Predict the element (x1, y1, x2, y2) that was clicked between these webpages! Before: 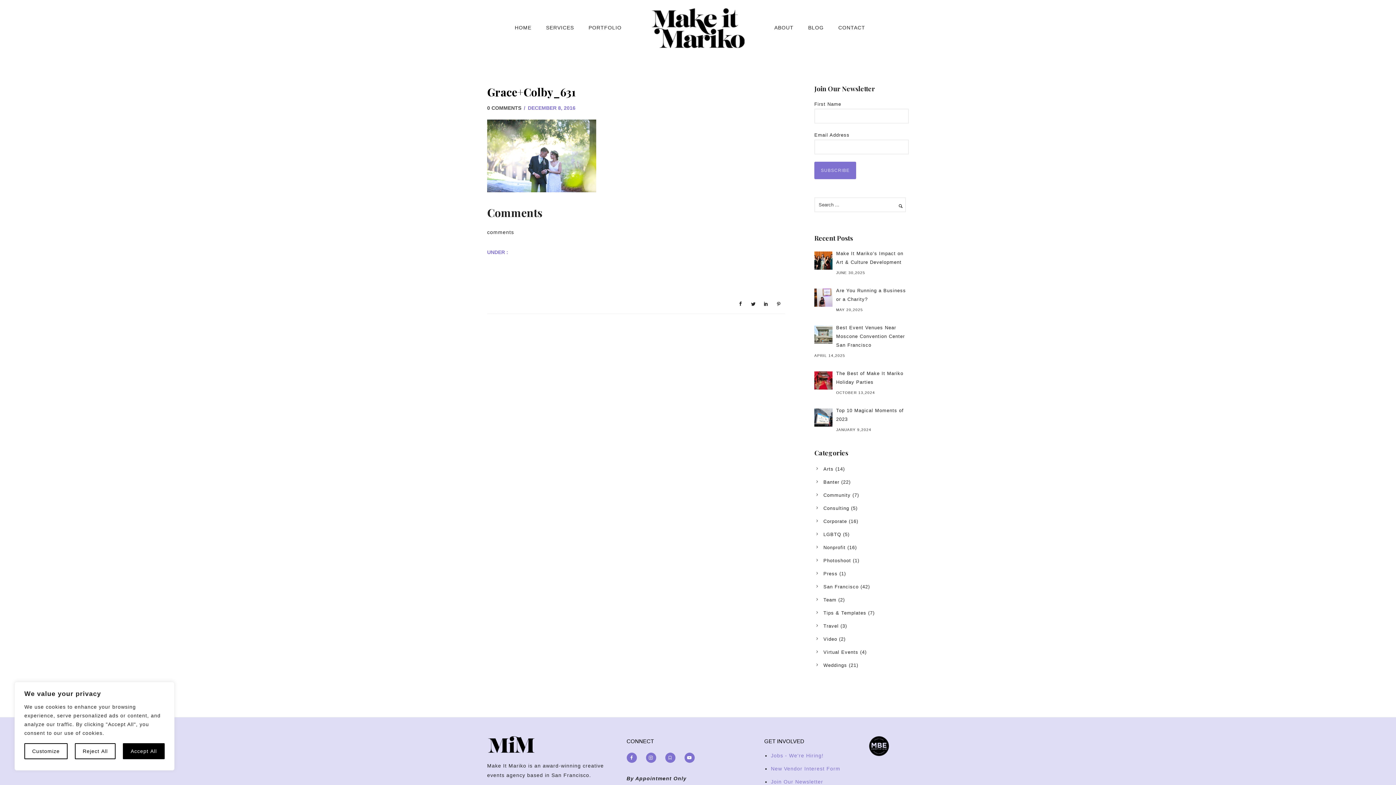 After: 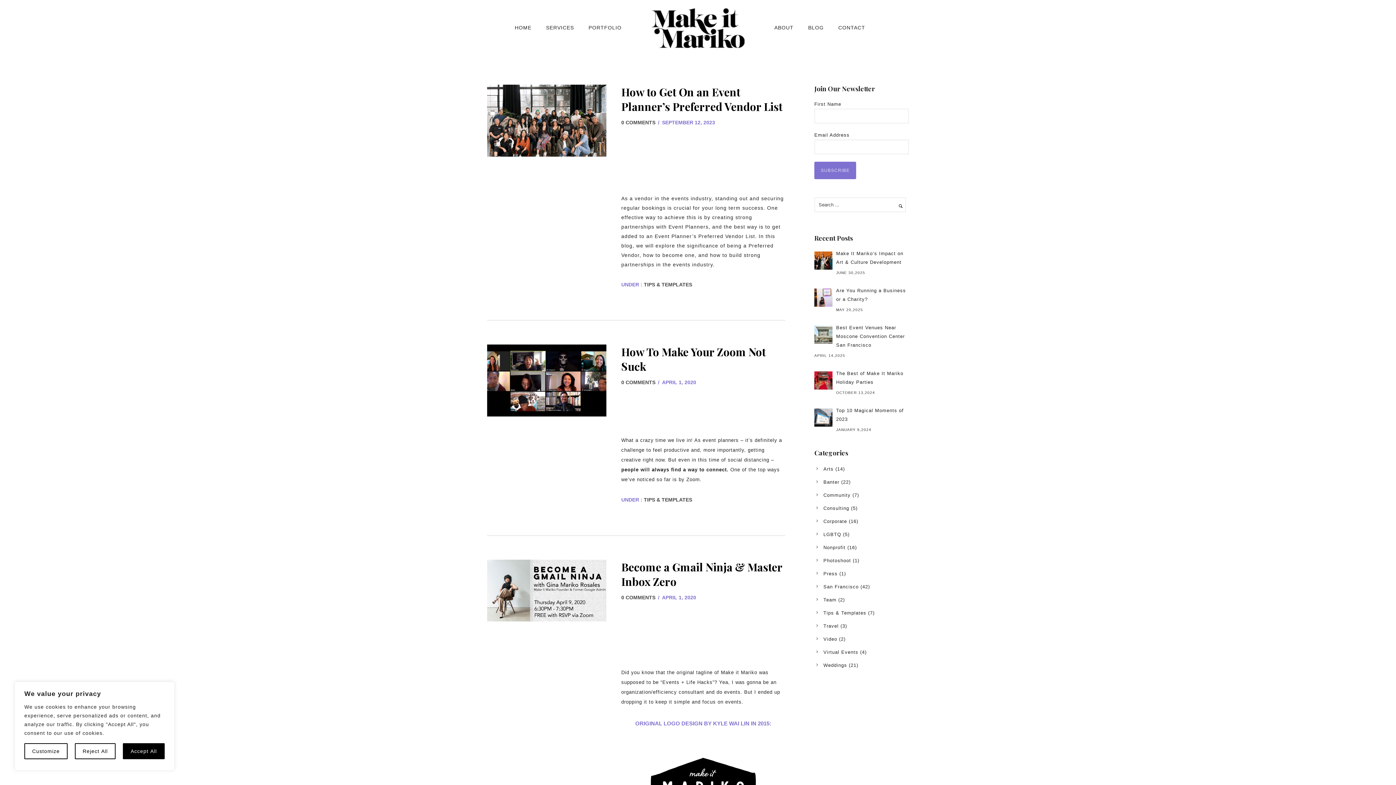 Action: bbox: (823, 610, 866, 616) label: Tips & Templates